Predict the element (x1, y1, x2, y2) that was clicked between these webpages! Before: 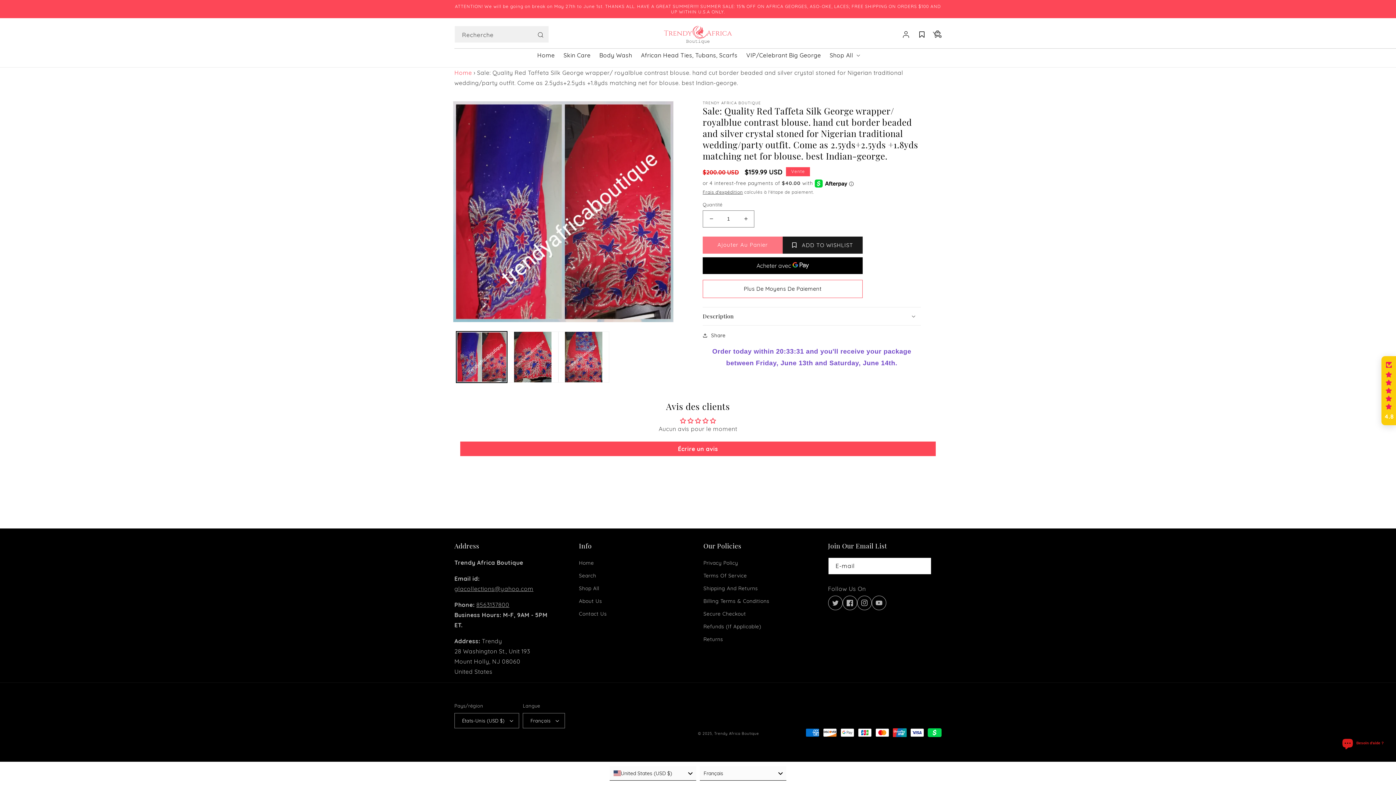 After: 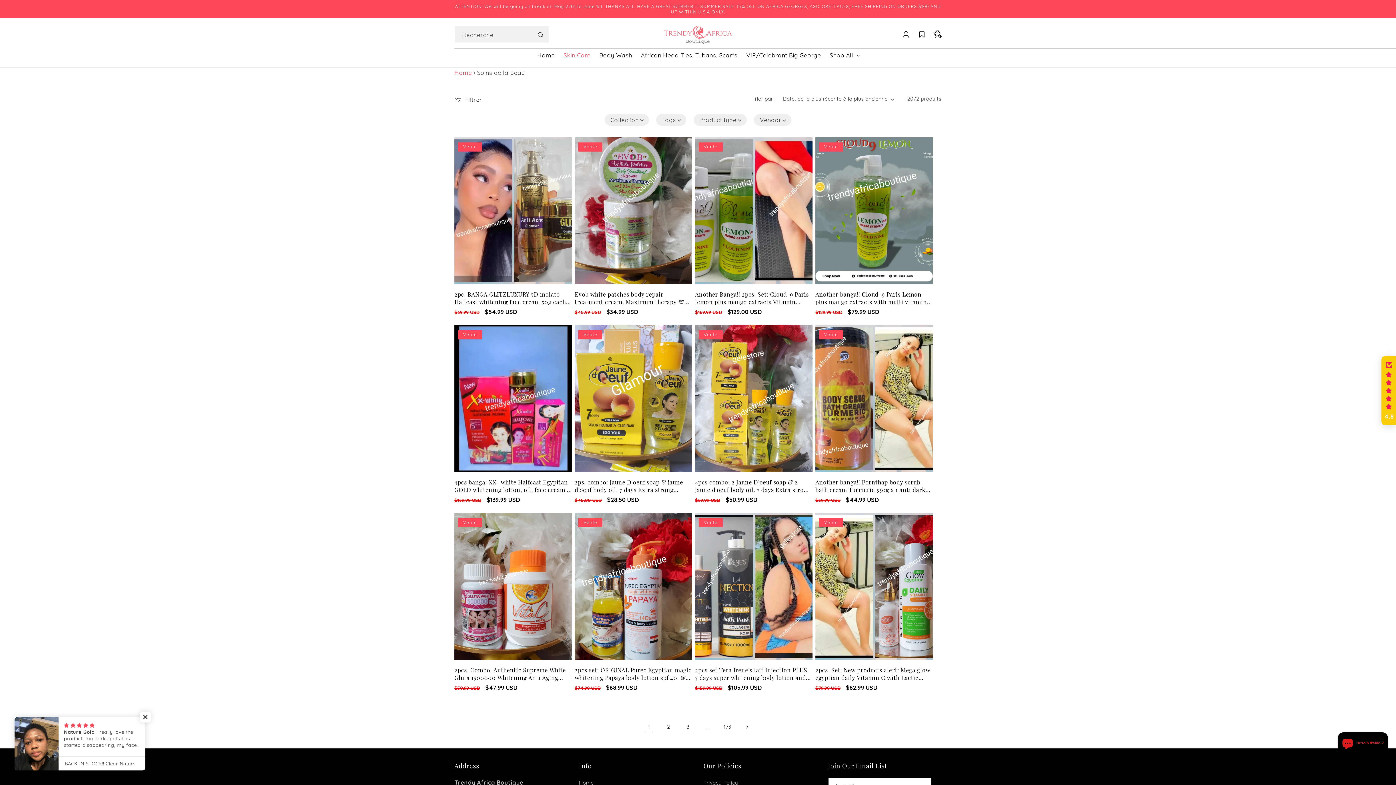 Action: bbox: (559, 47, 595, 63) label: Skin Care